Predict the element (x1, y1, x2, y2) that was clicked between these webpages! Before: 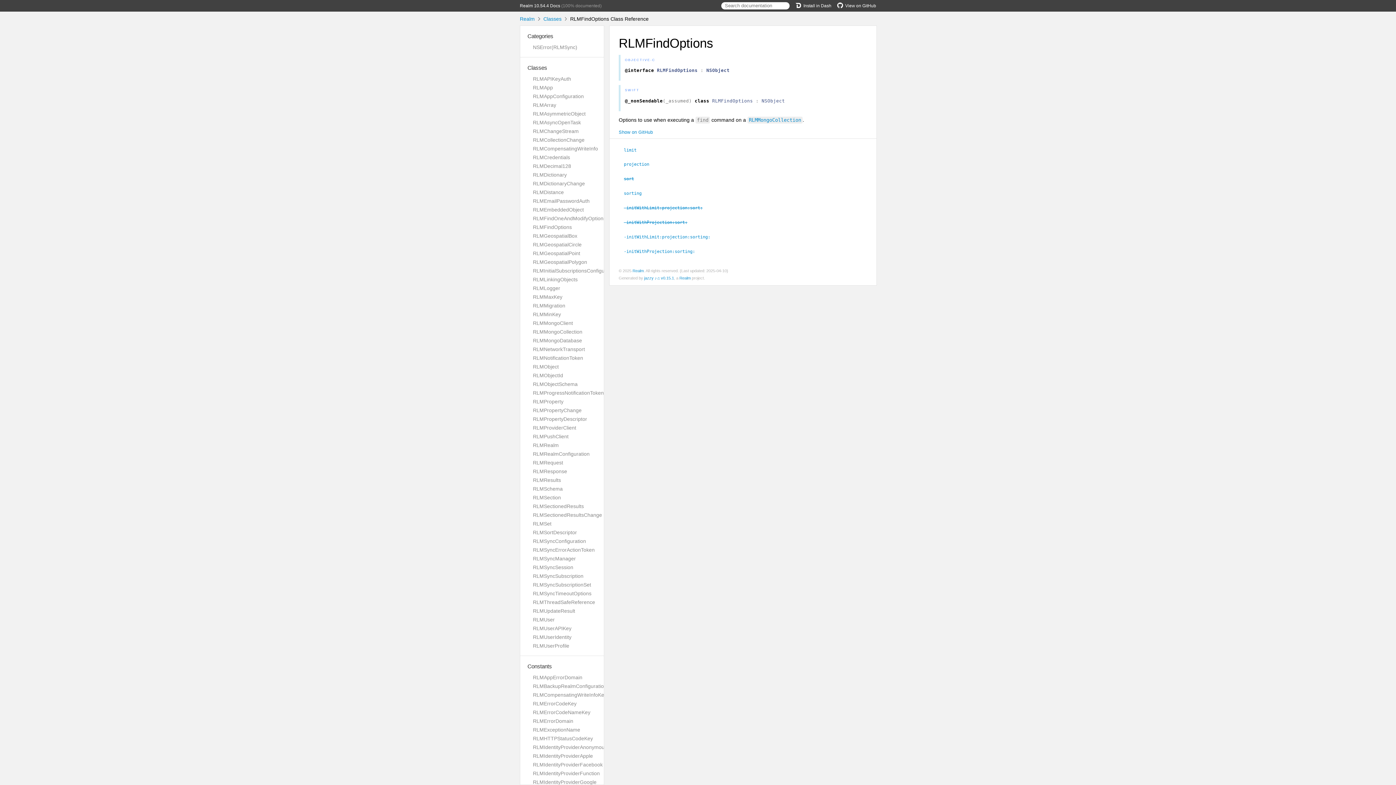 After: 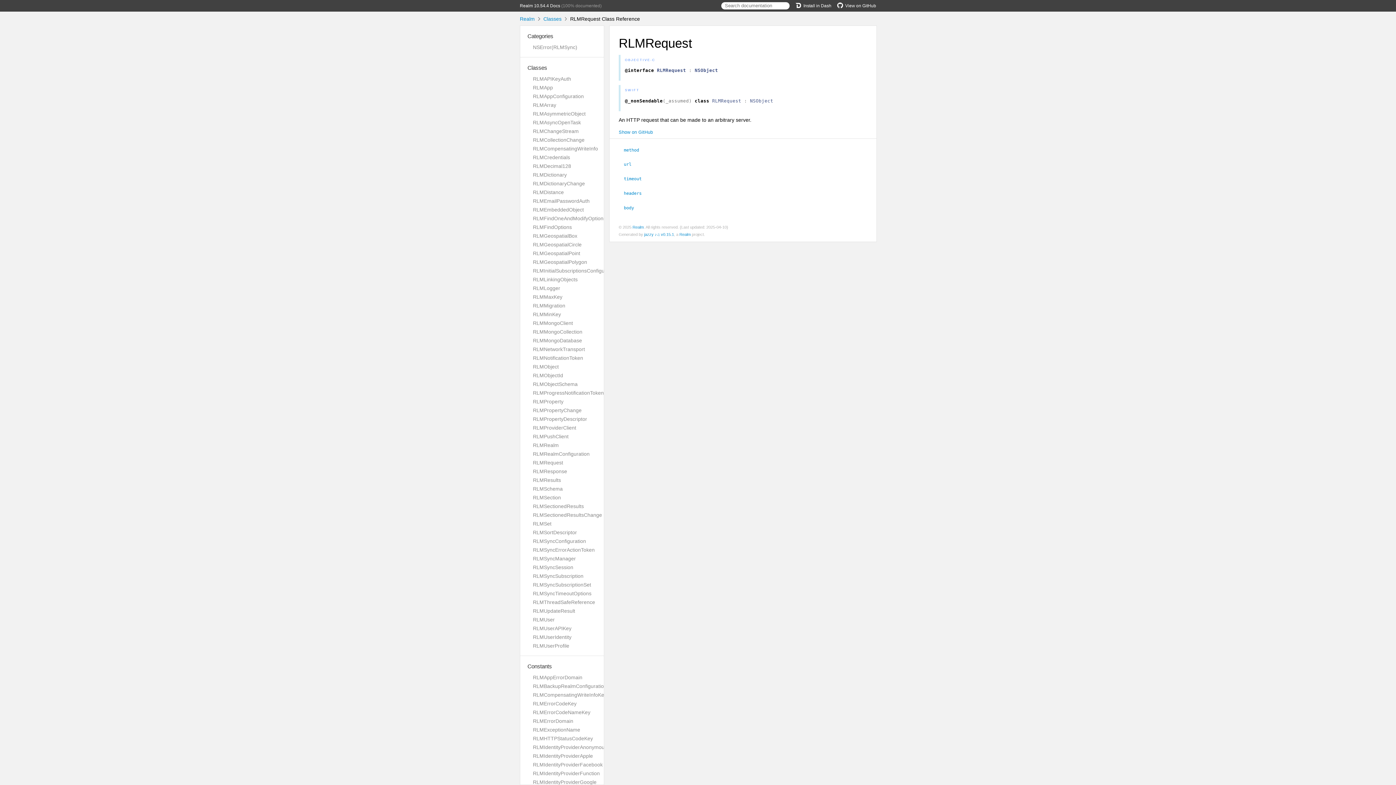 Action: label: RLMRequest bbox: (533, 460, 563, 465)